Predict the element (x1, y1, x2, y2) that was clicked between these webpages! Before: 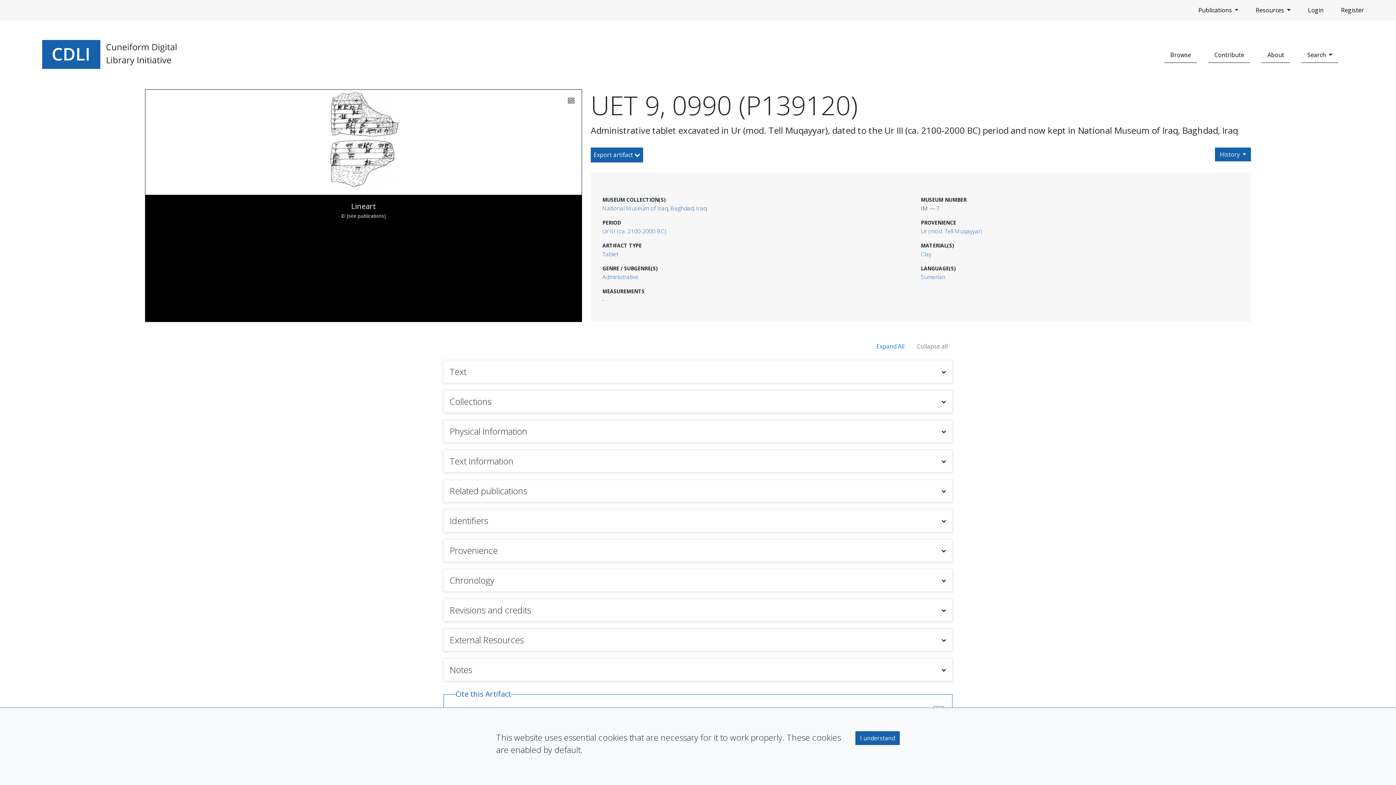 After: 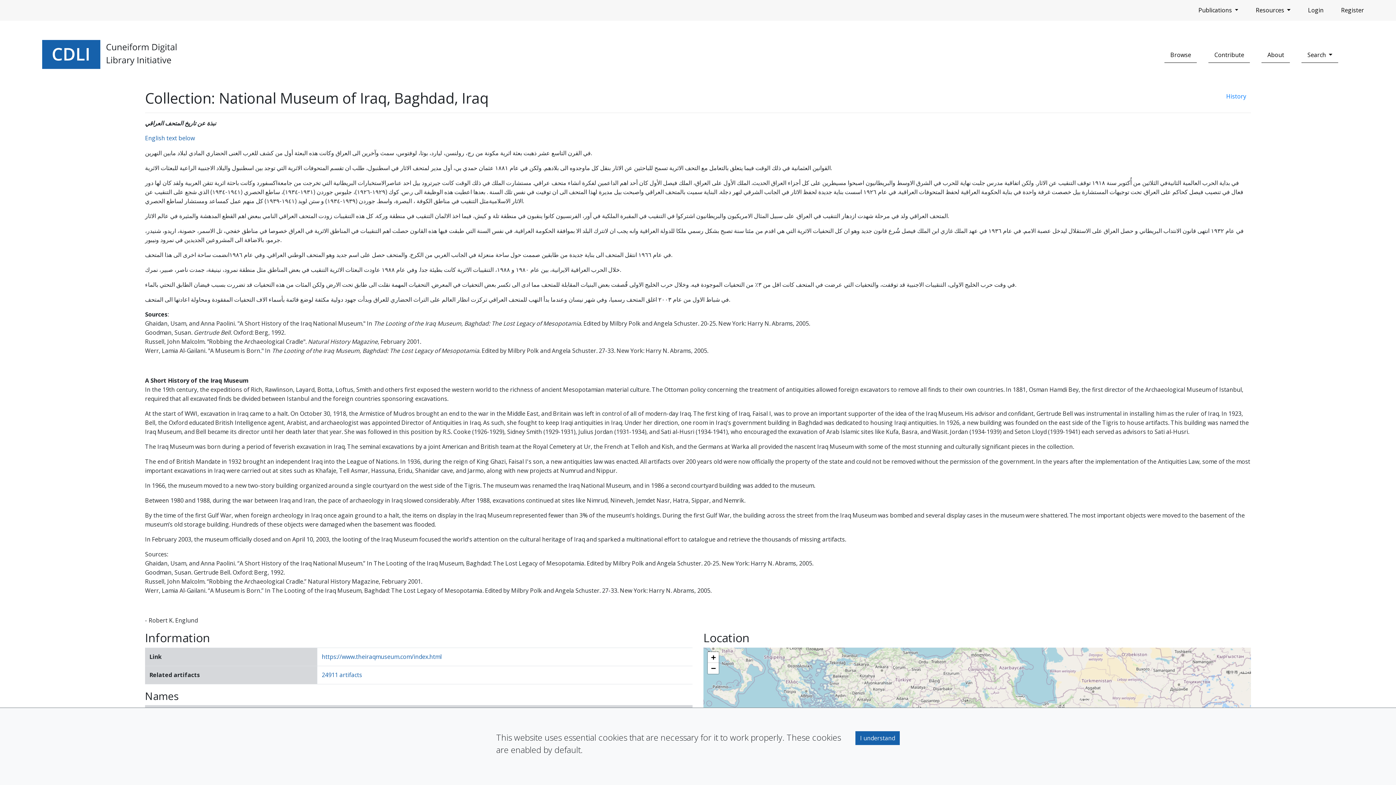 Action: label: National Museum of Iraq, Baghdad, Iraq bbox: (602, 204, 706, 212)